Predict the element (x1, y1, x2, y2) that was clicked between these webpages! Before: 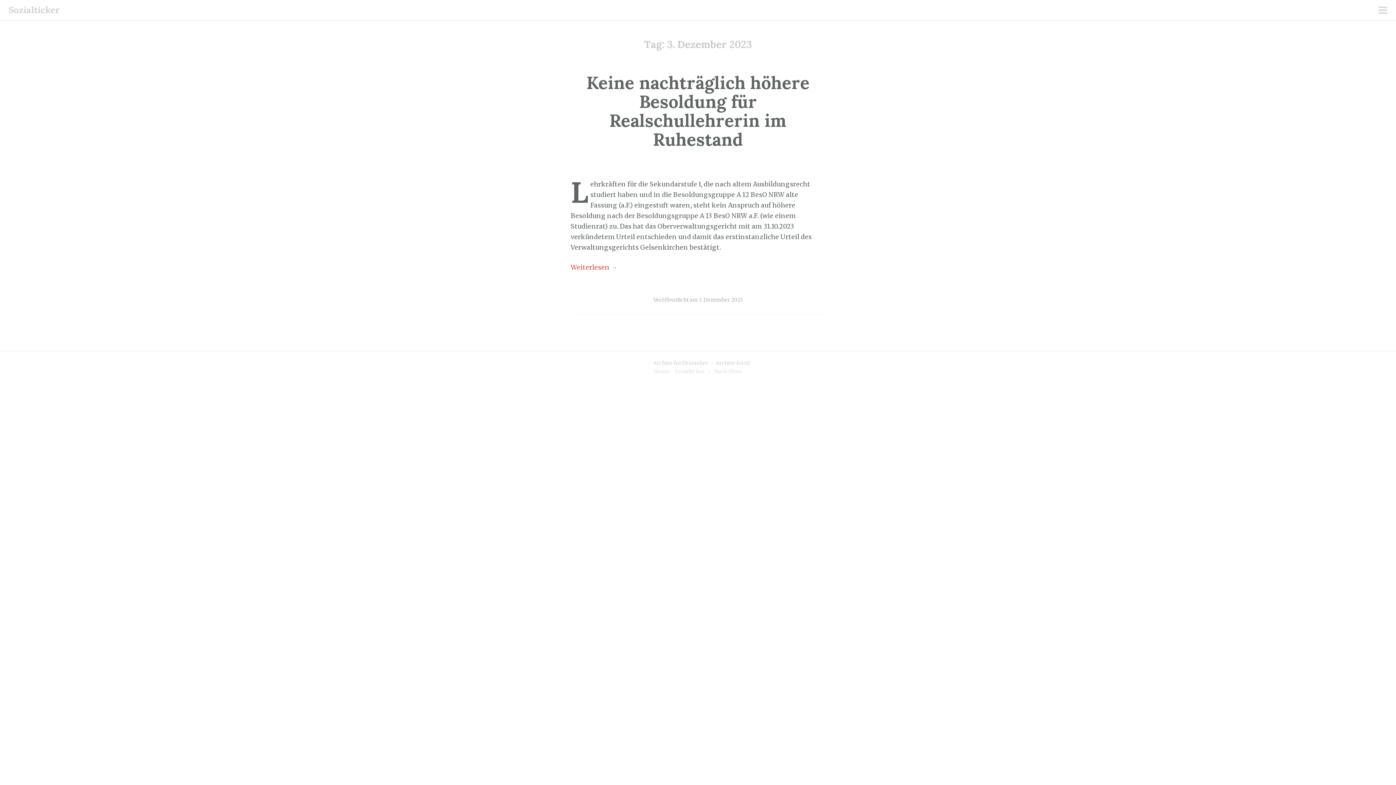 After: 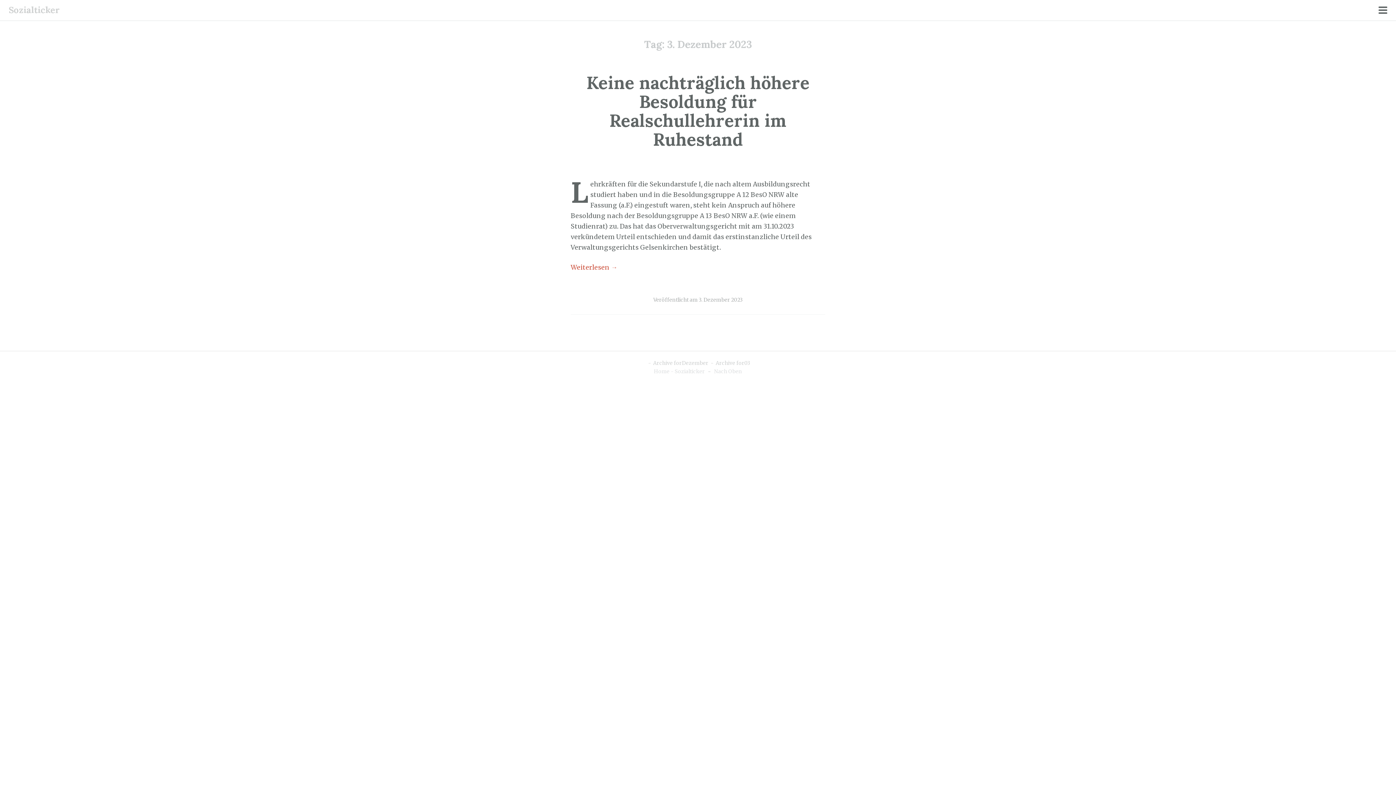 Action: bbox: (1378, 6, 1387, 15) label: primäres menü